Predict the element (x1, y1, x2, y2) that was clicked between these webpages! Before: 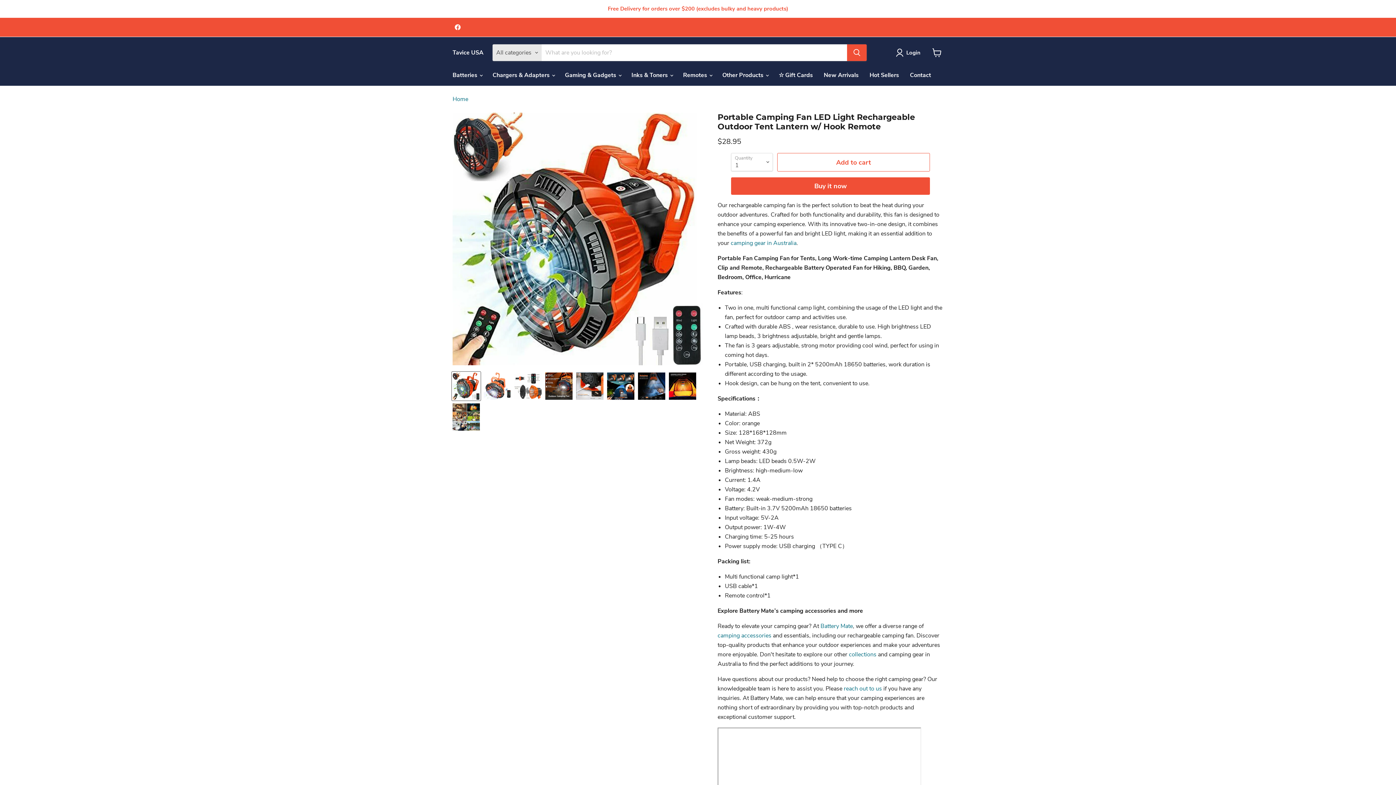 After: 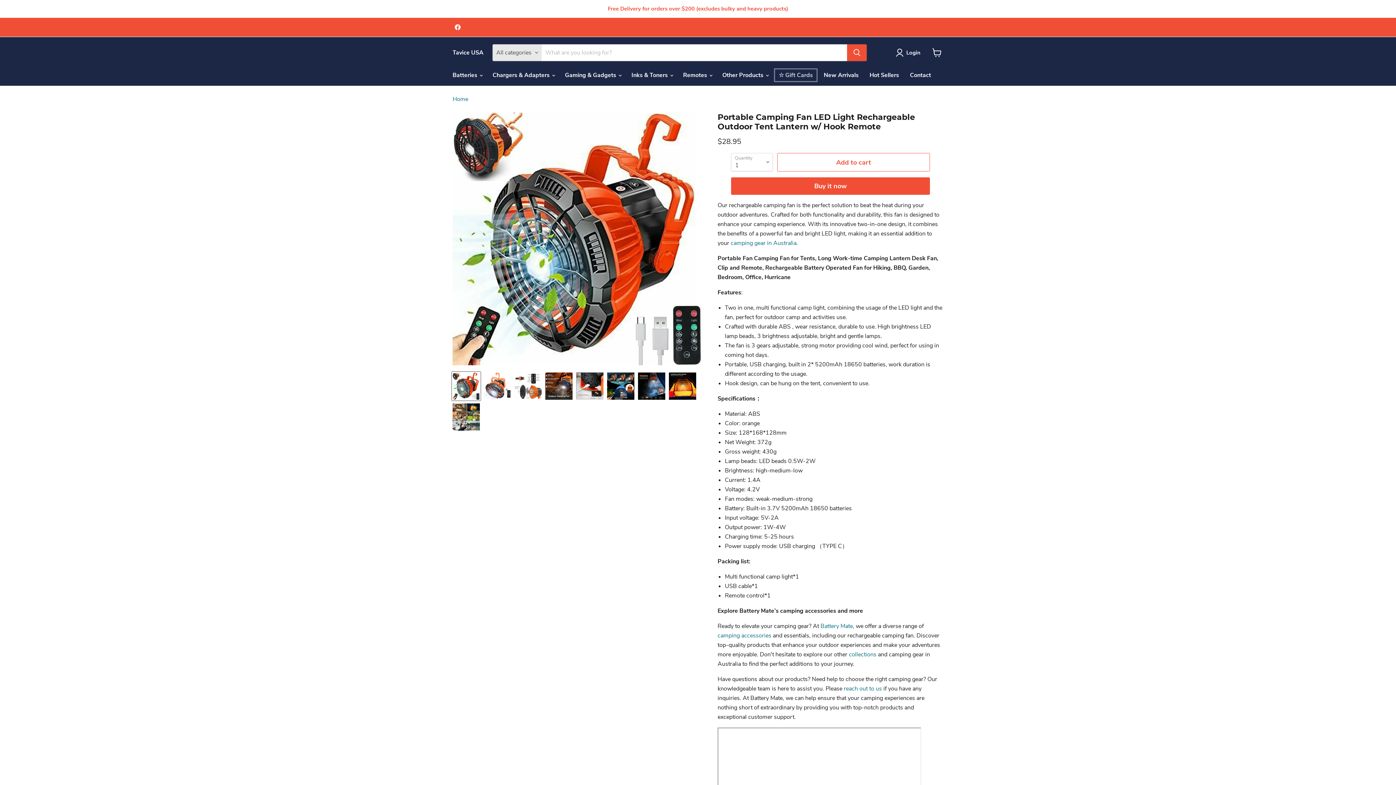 Action: label: ☆ Gift Cards bbox: (773, 67, 818, 82)